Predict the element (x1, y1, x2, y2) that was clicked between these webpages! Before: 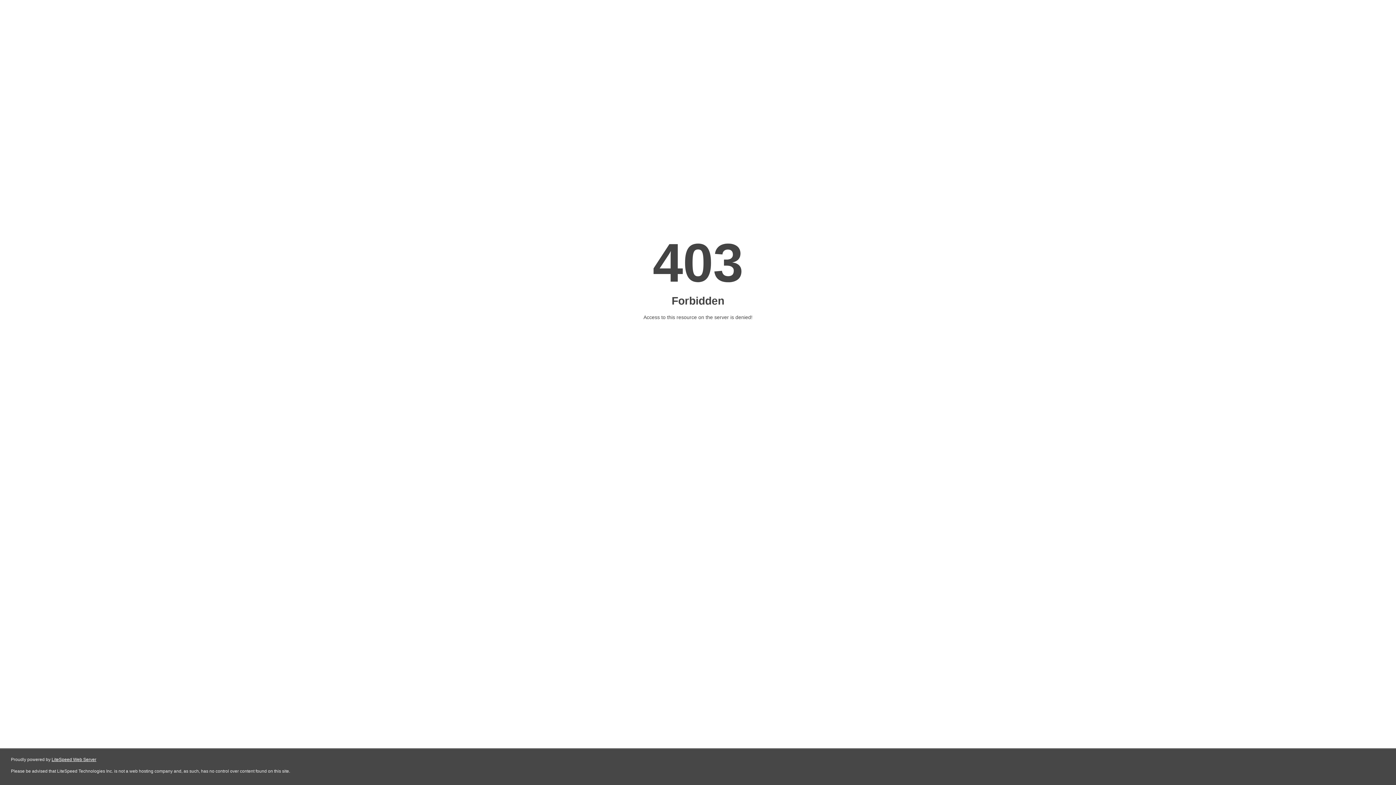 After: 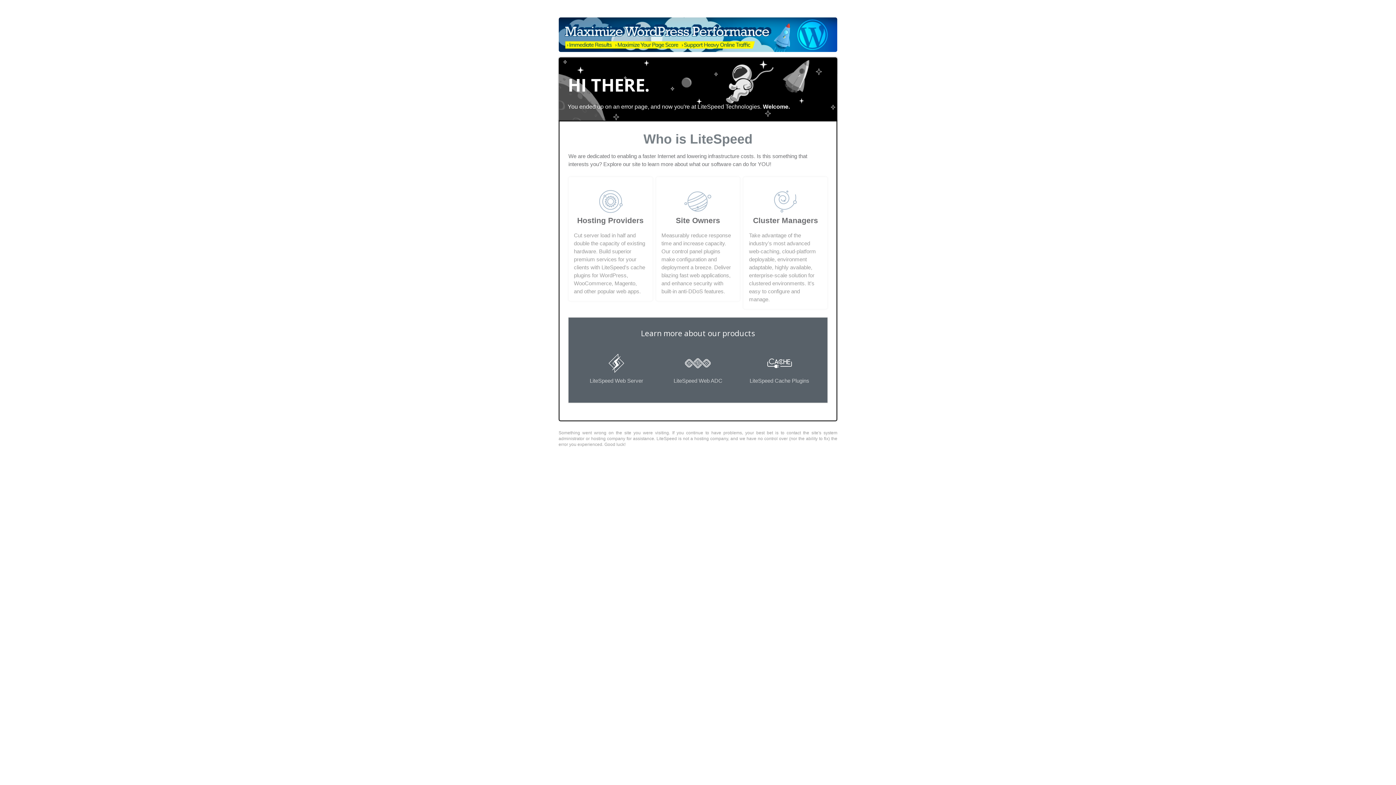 Action: label: LiteSpeed Web Server bbox: (51, 757, 96, 762)